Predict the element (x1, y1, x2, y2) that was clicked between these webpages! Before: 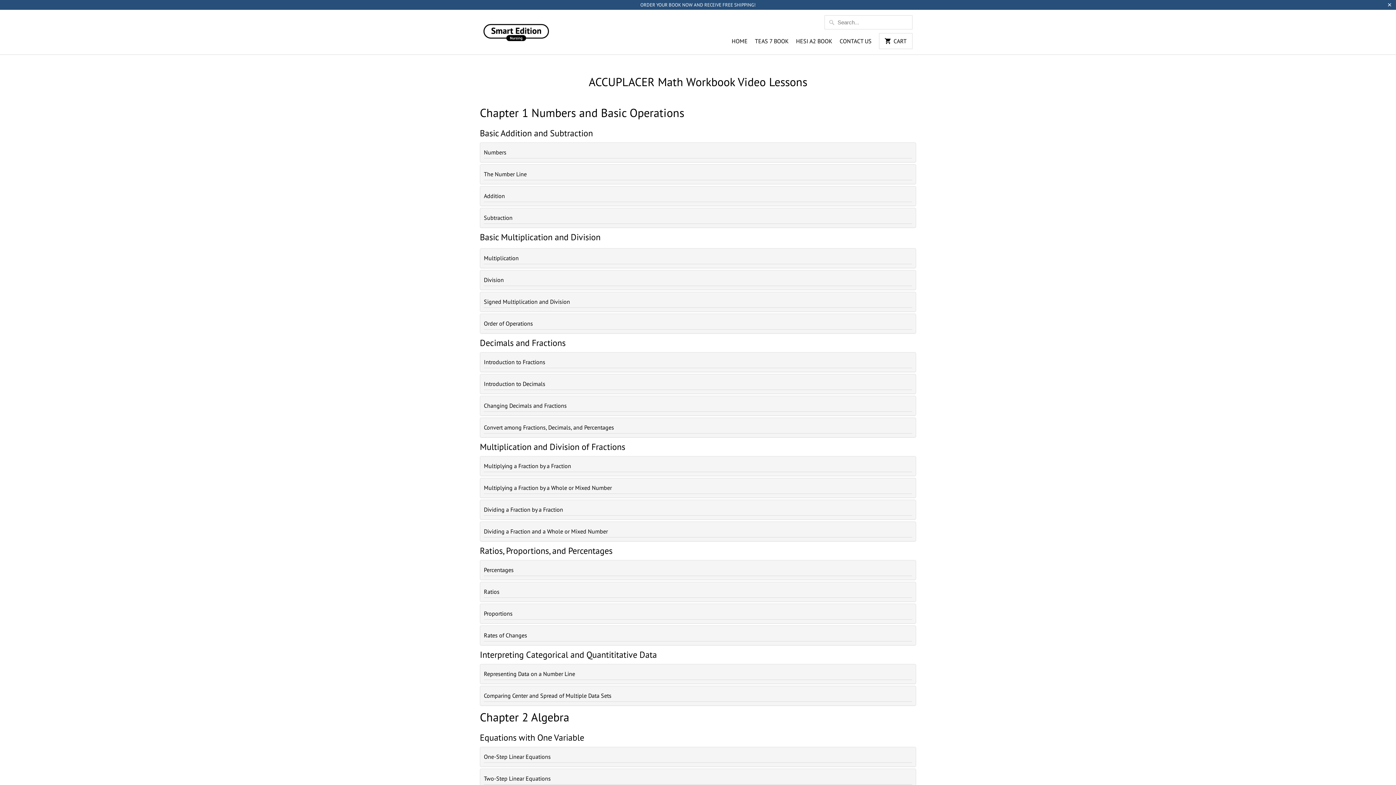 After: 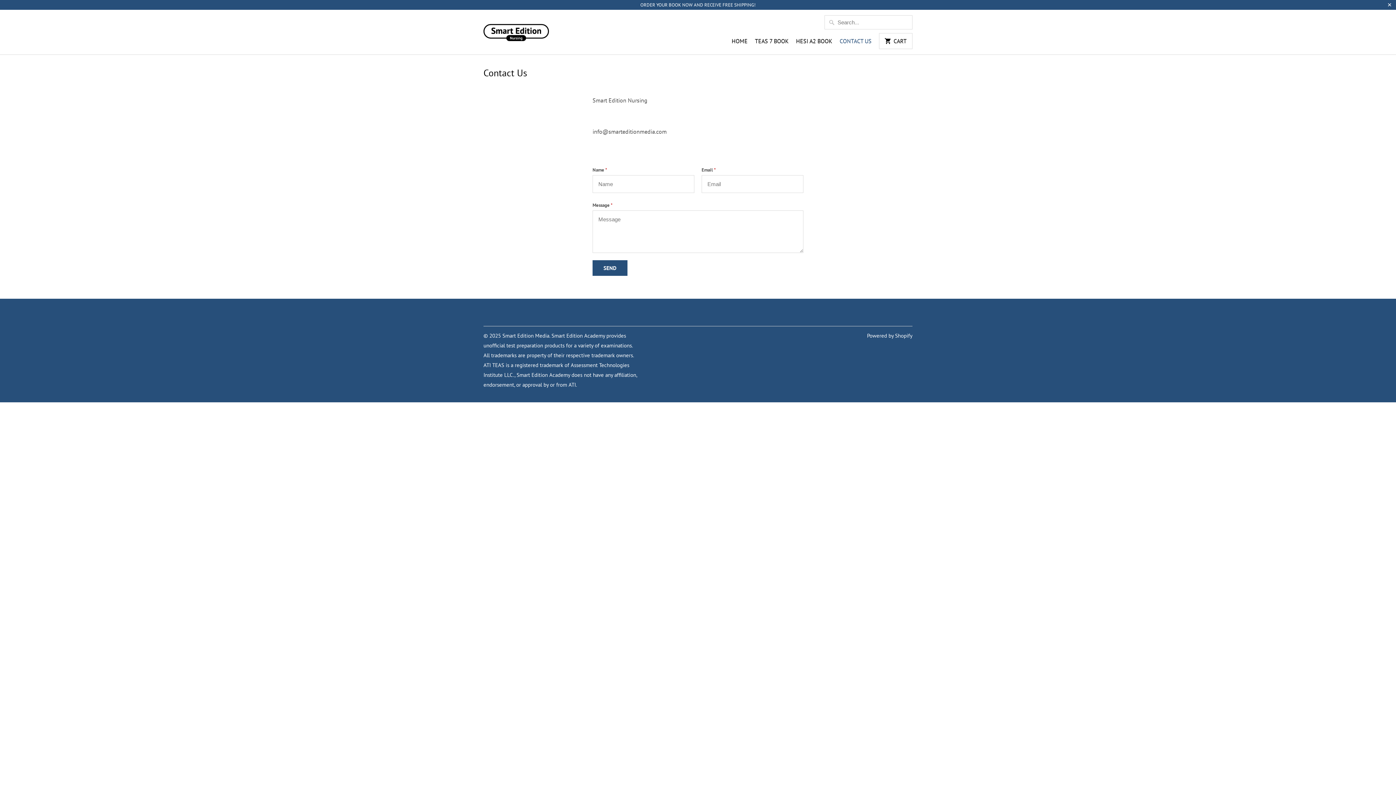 Action: label: CONTACT US bbox: (839, 37, 871, 48)